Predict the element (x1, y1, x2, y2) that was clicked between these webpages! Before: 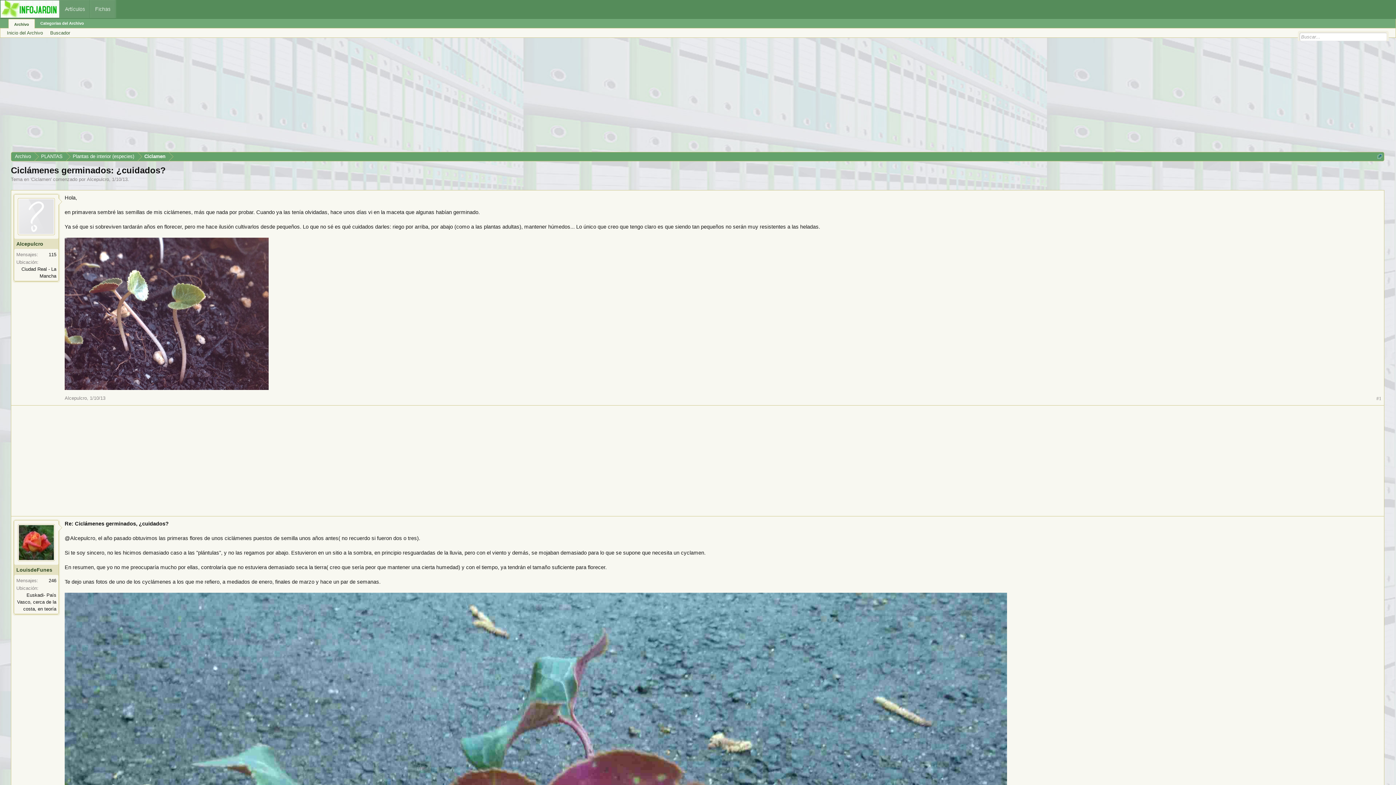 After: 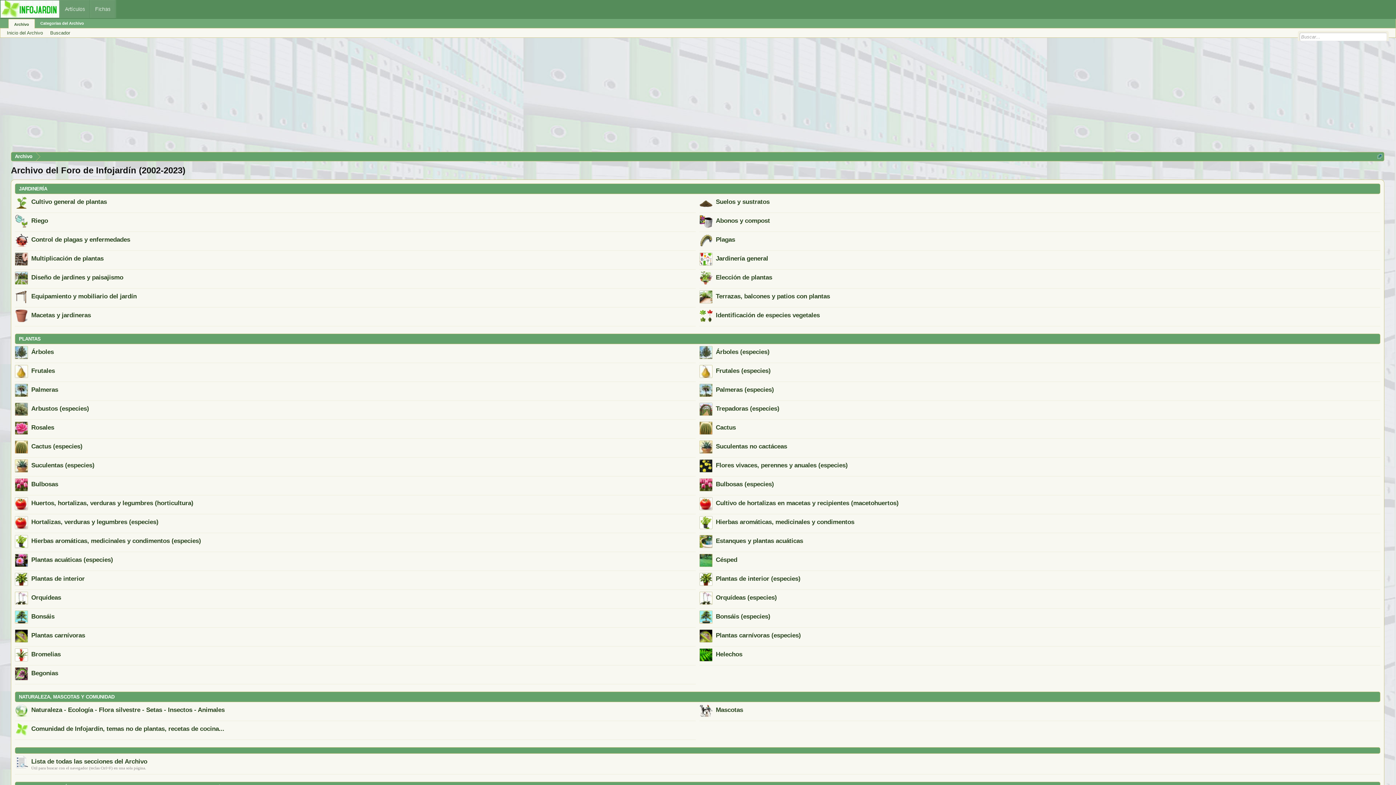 Action: label: Archivo bbox: (11, 152, 34, 161)